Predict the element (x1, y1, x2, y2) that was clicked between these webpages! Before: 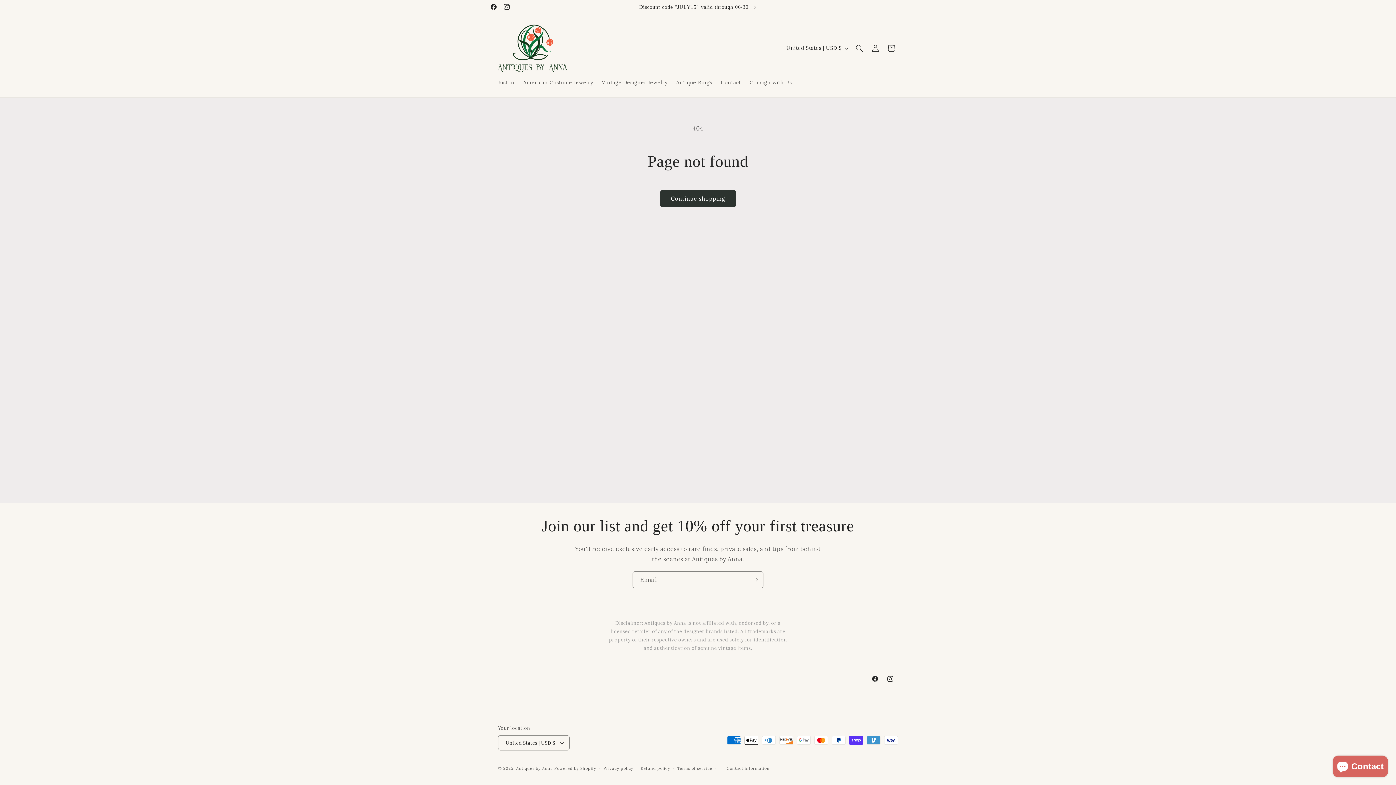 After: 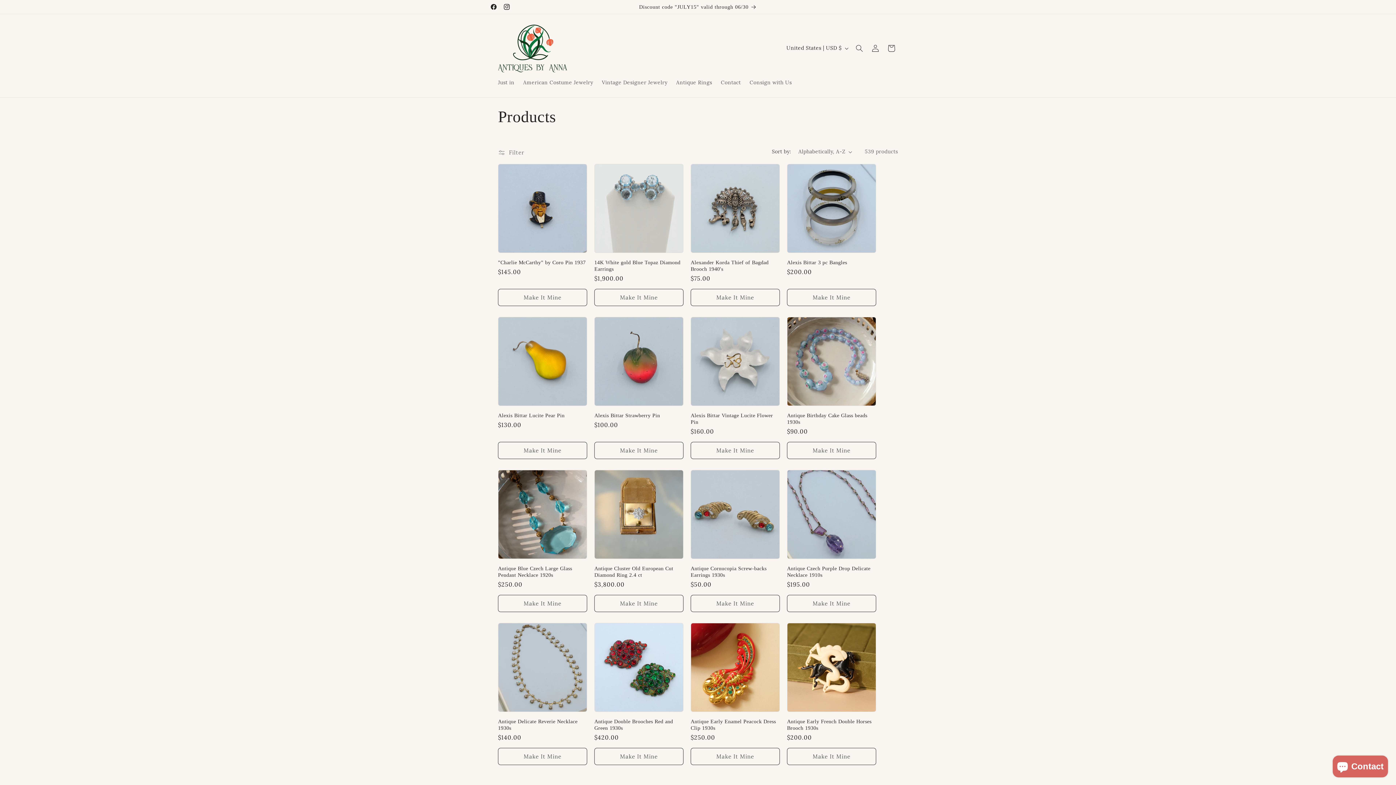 Action: bbox: (660, 190, 736, 207) label: Continue shopping